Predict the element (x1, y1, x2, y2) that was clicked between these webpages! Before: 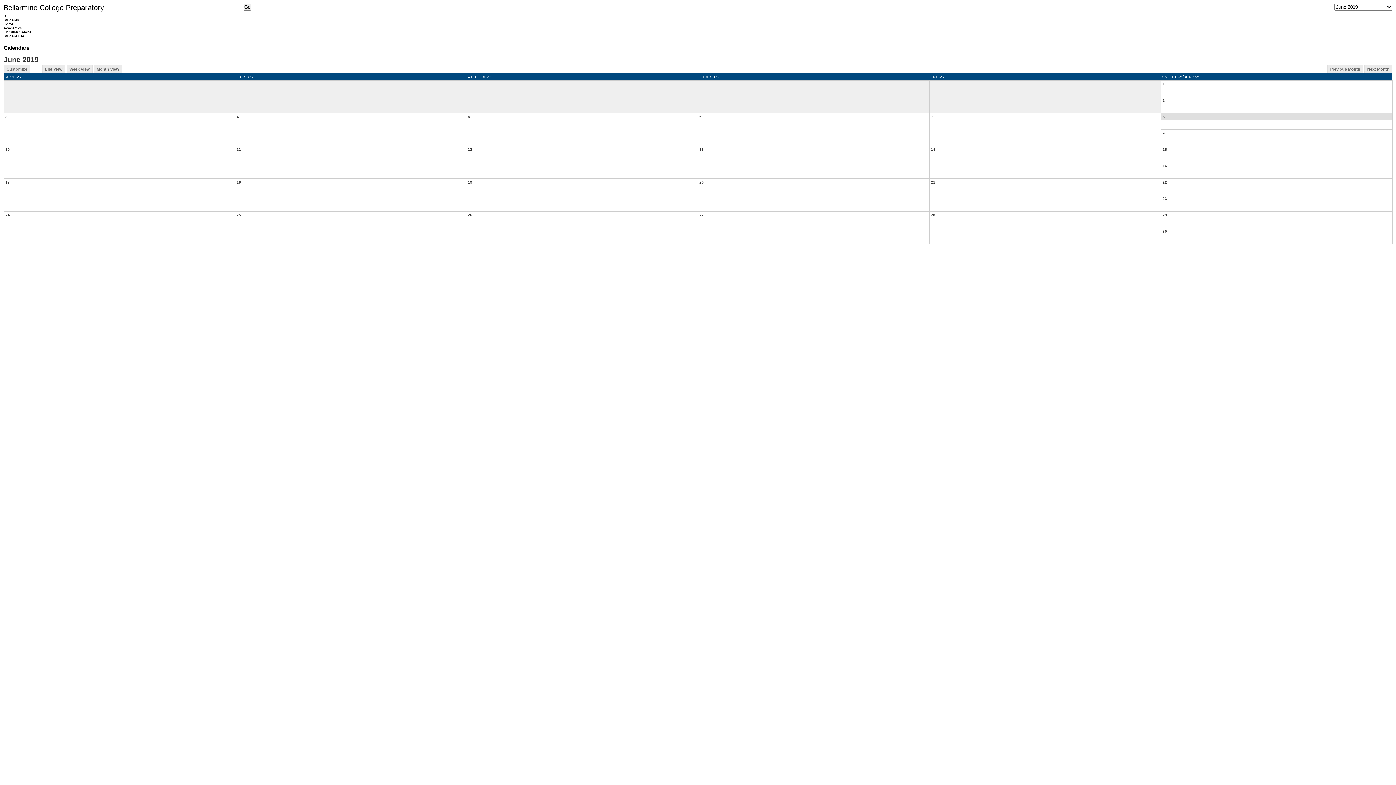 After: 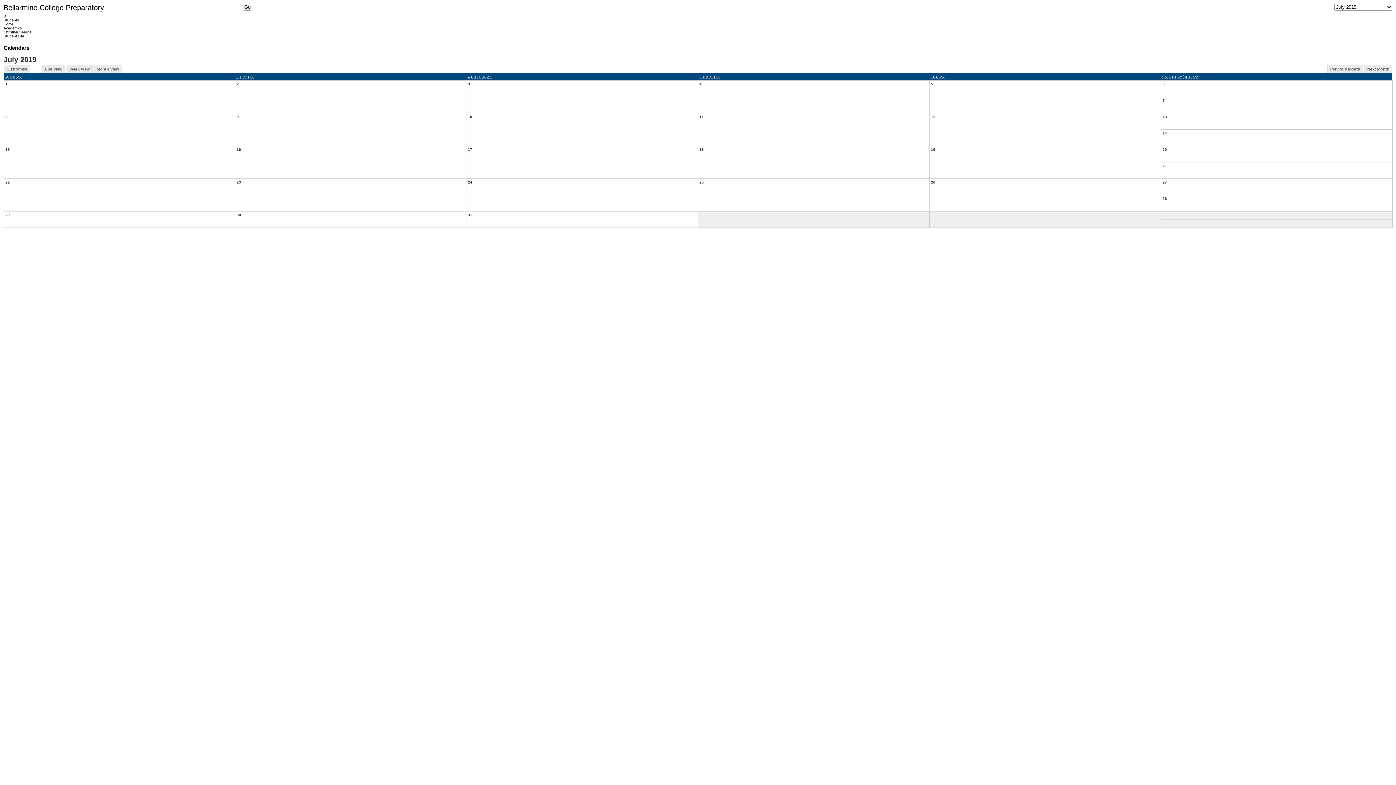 Action: label: Next Month bbox: (1364, 64, 1392, 73)